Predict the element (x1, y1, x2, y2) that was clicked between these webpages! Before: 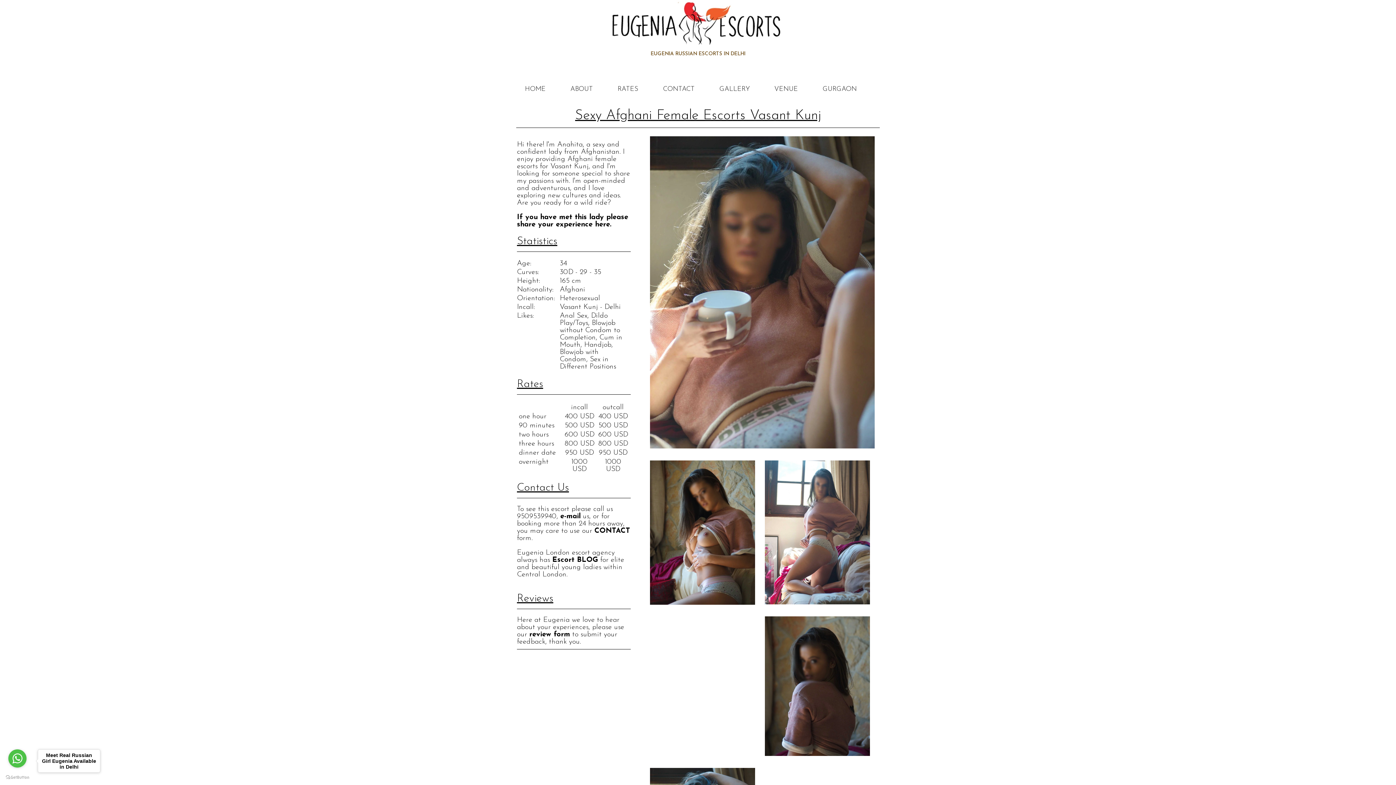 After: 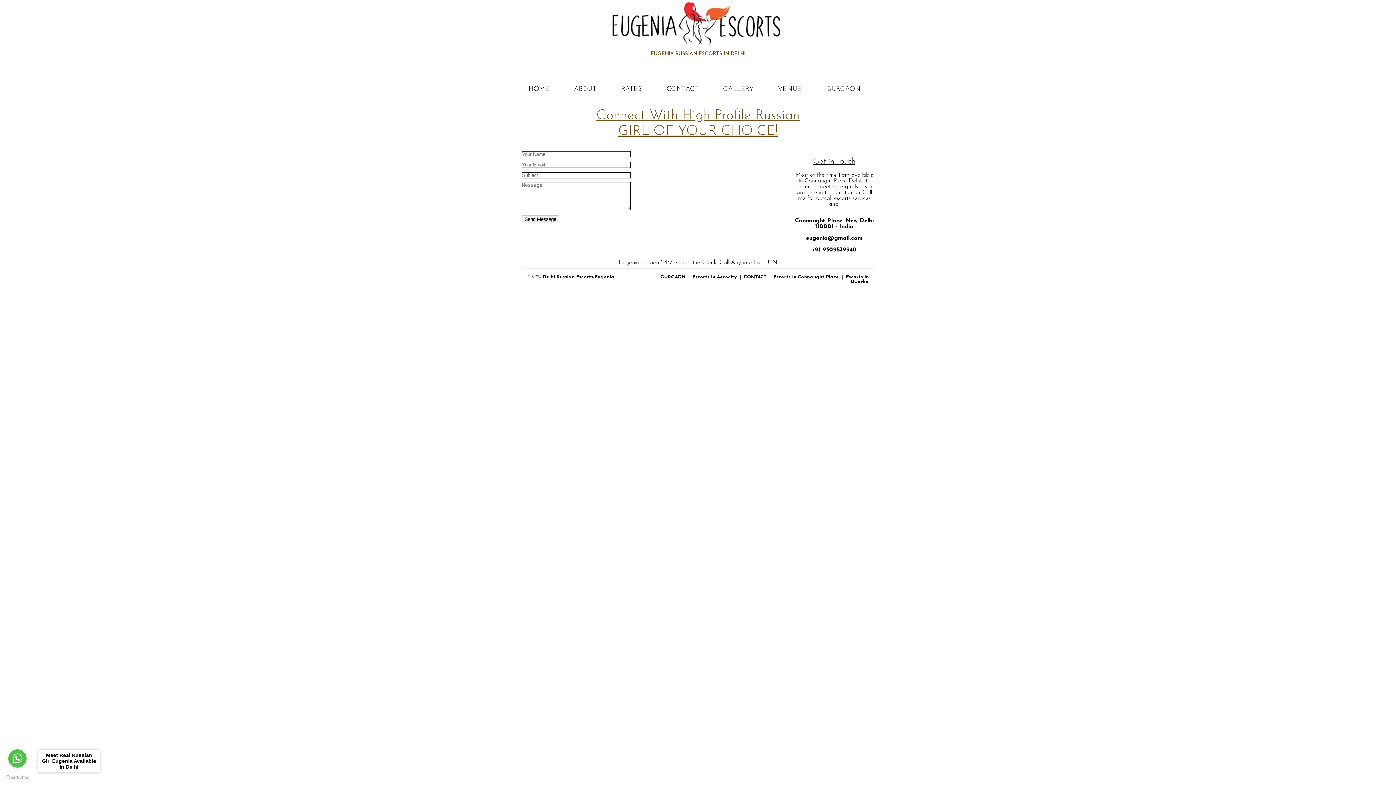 Action: bbox: (650, 85, 707, 93) label: CONTACT